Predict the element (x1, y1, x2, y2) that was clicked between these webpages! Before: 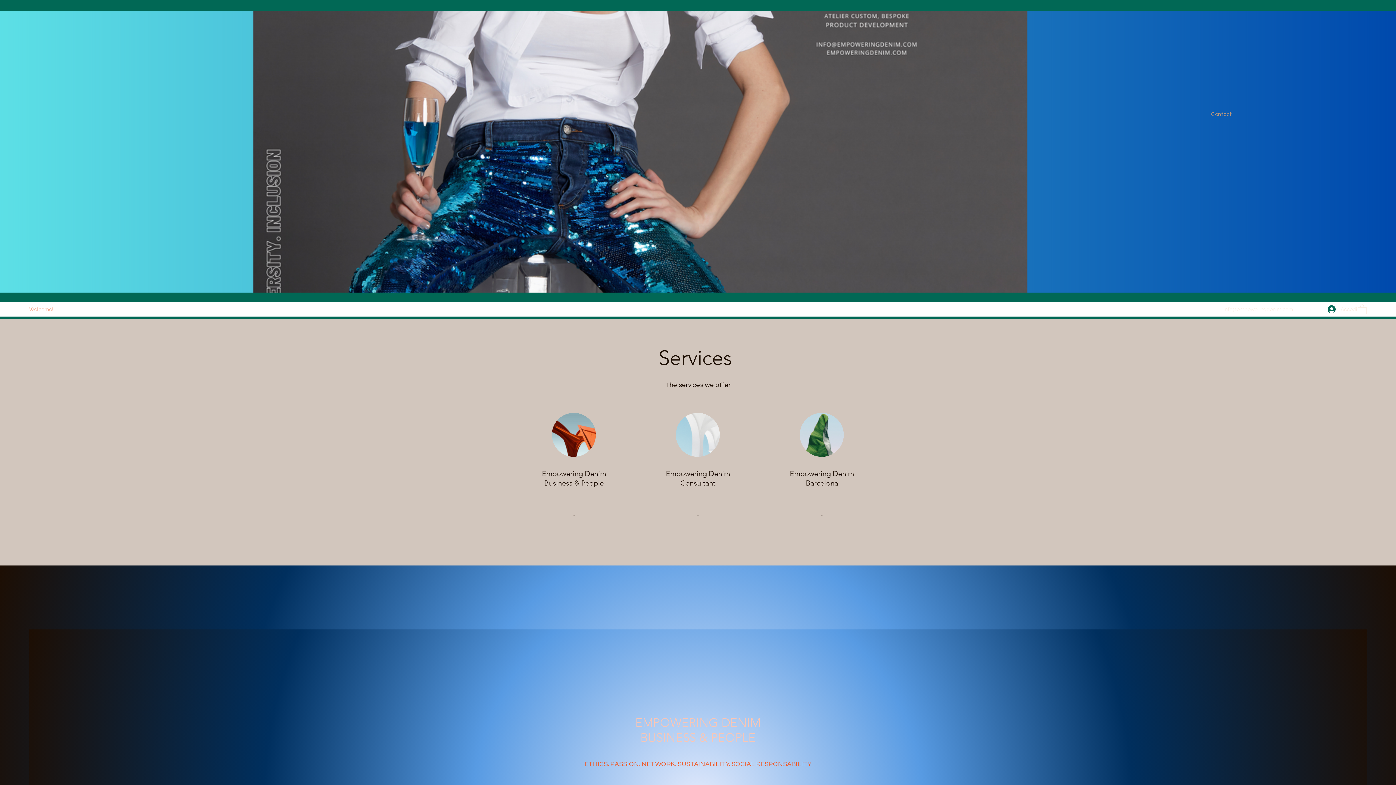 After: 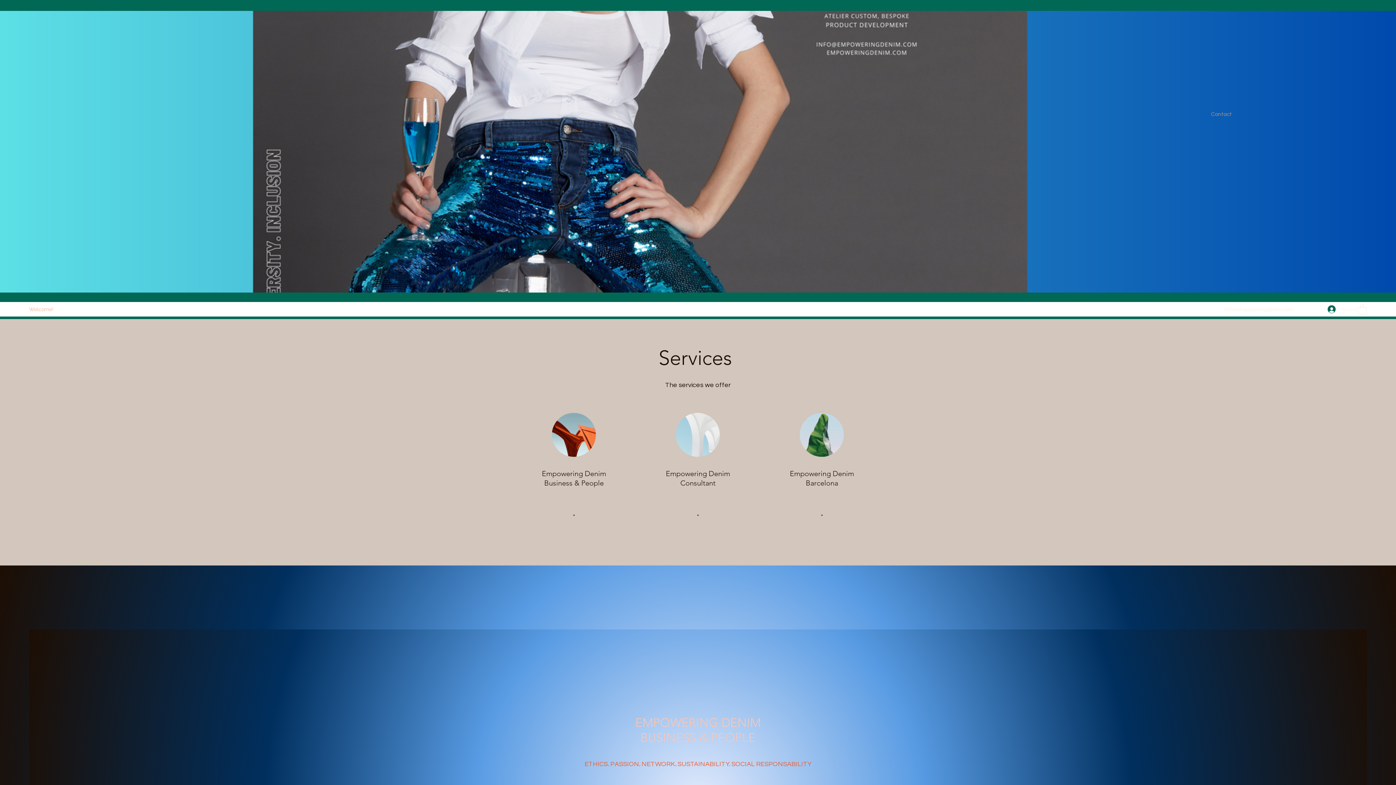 Action: label: Accedi bbox: (1322, 302, 1355, 316)